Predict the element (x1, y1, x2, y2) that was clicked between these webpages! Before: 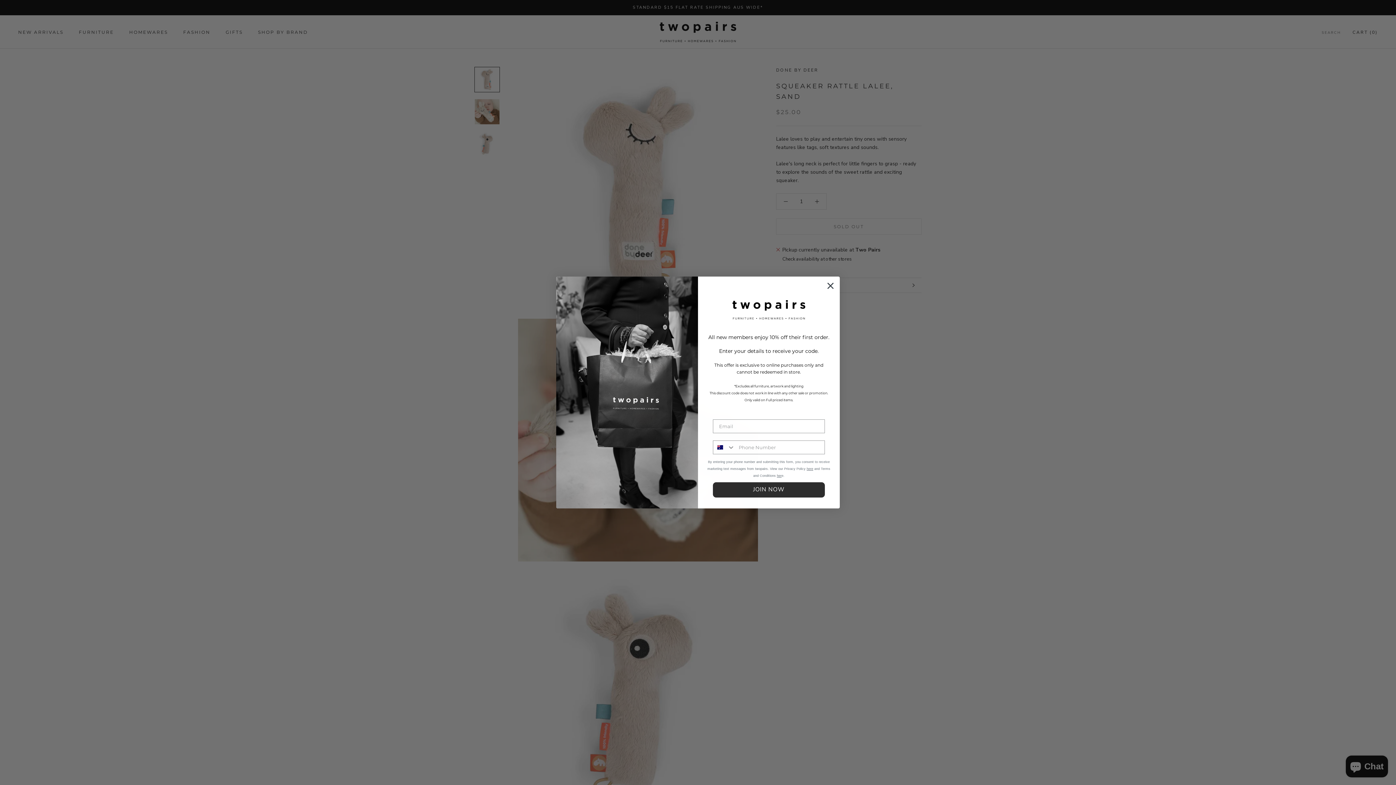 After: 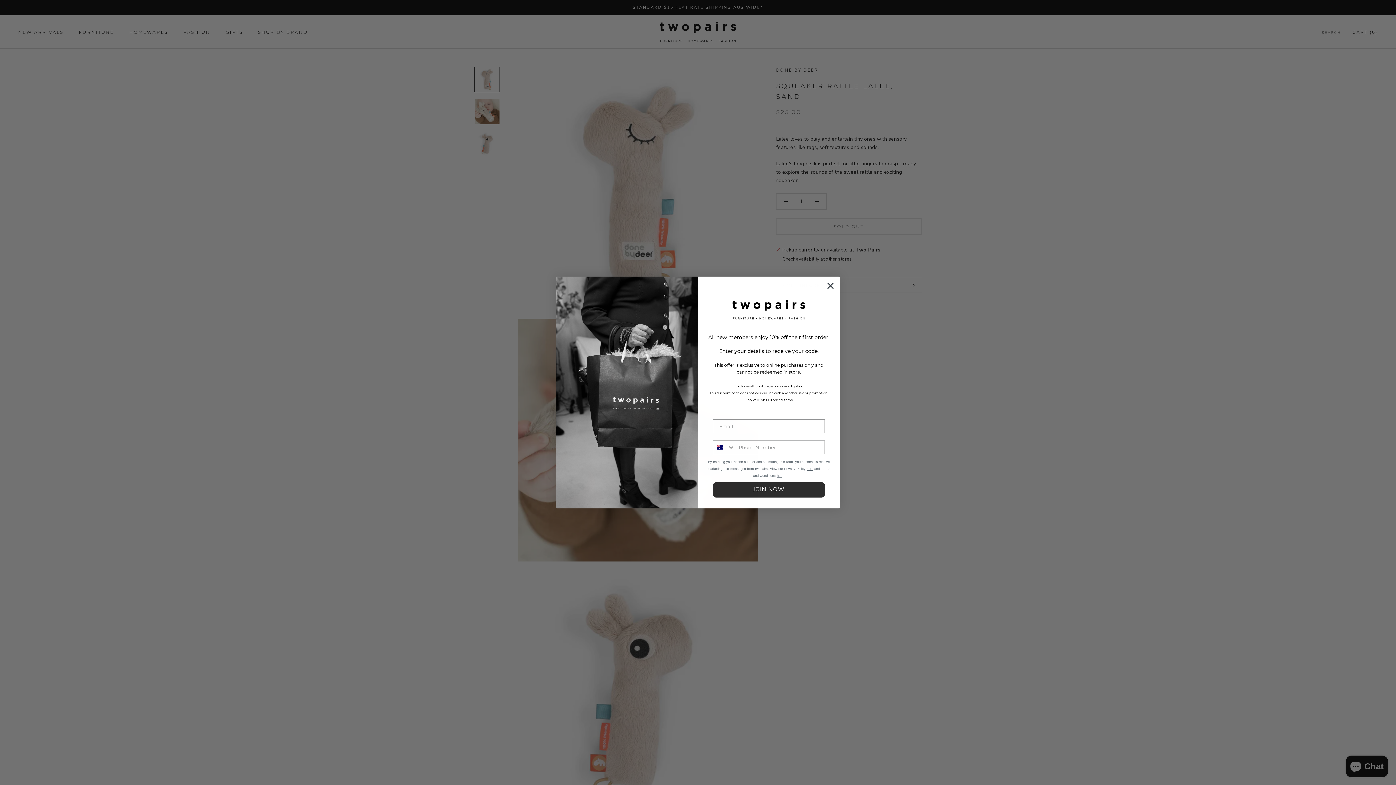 Action: bbox: (777, 474, 781, 477) label: her